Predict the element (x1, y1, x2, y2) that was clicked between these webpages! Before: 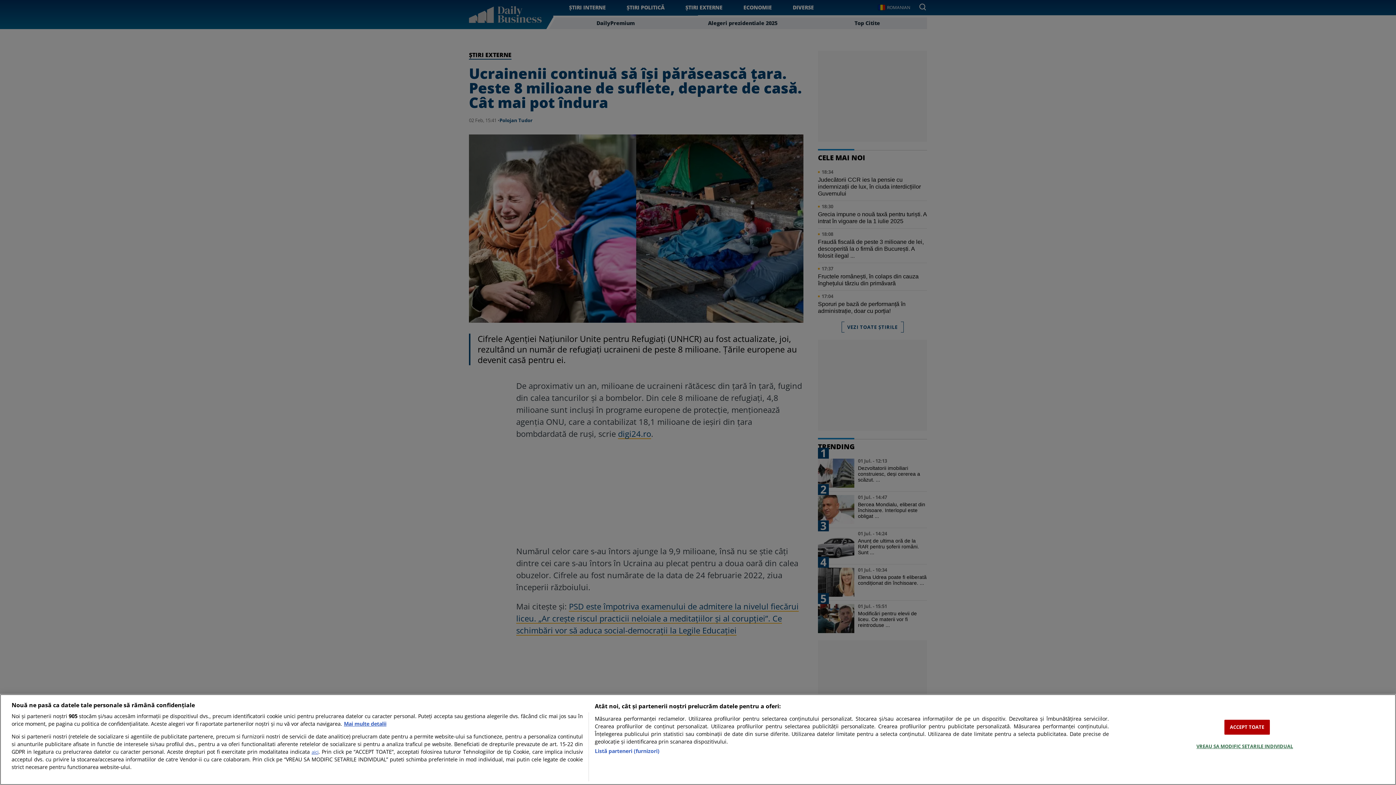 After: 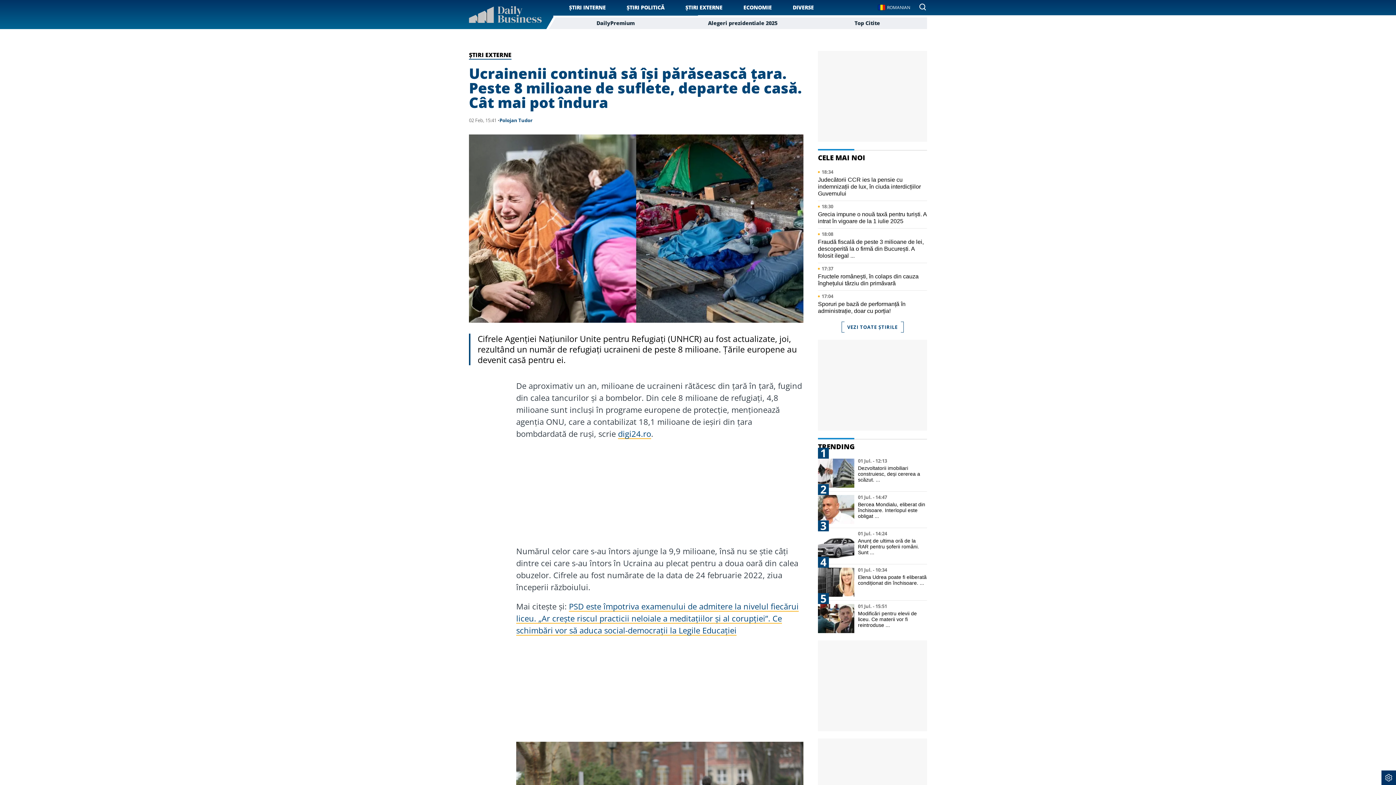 Action: label: ACCEPT TOATE bbox: (1224, 720, 1270, 735)